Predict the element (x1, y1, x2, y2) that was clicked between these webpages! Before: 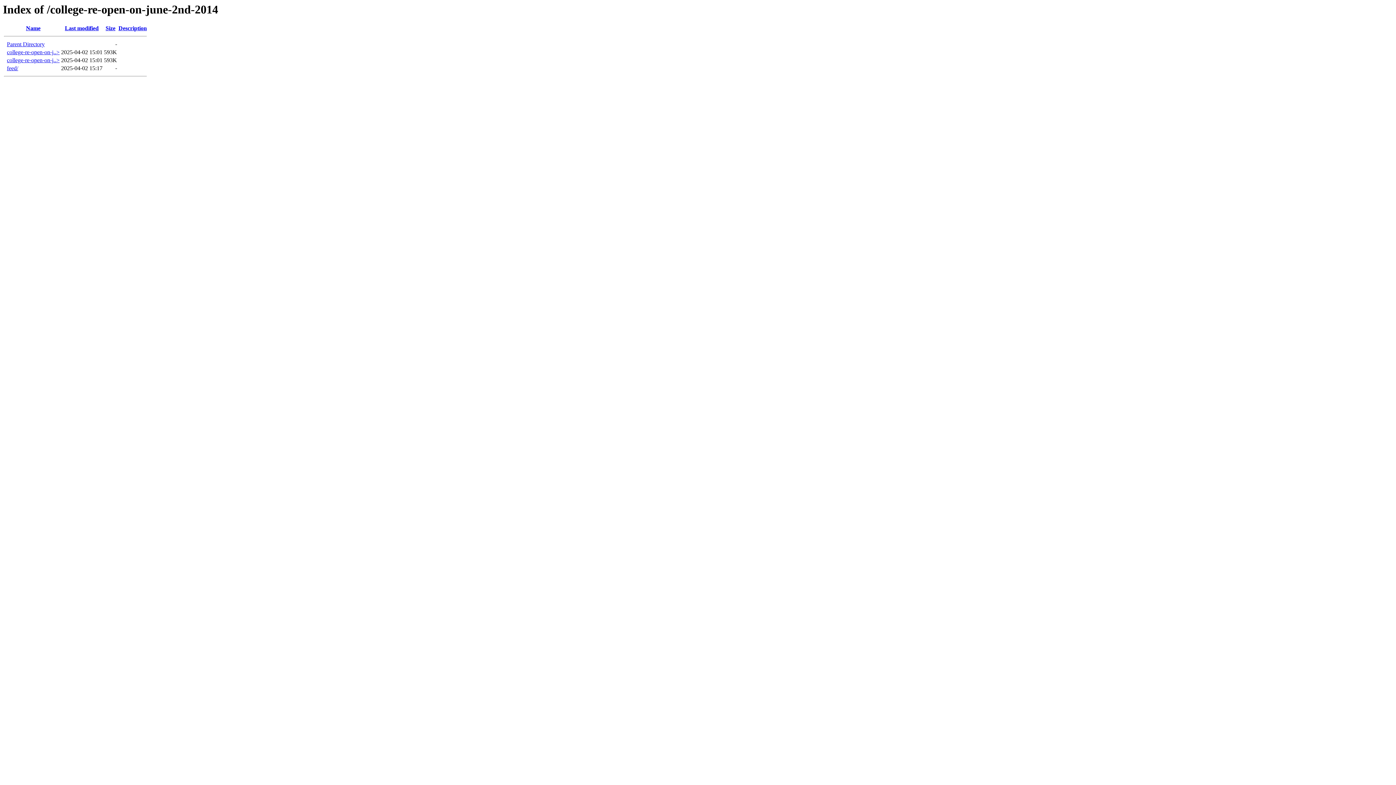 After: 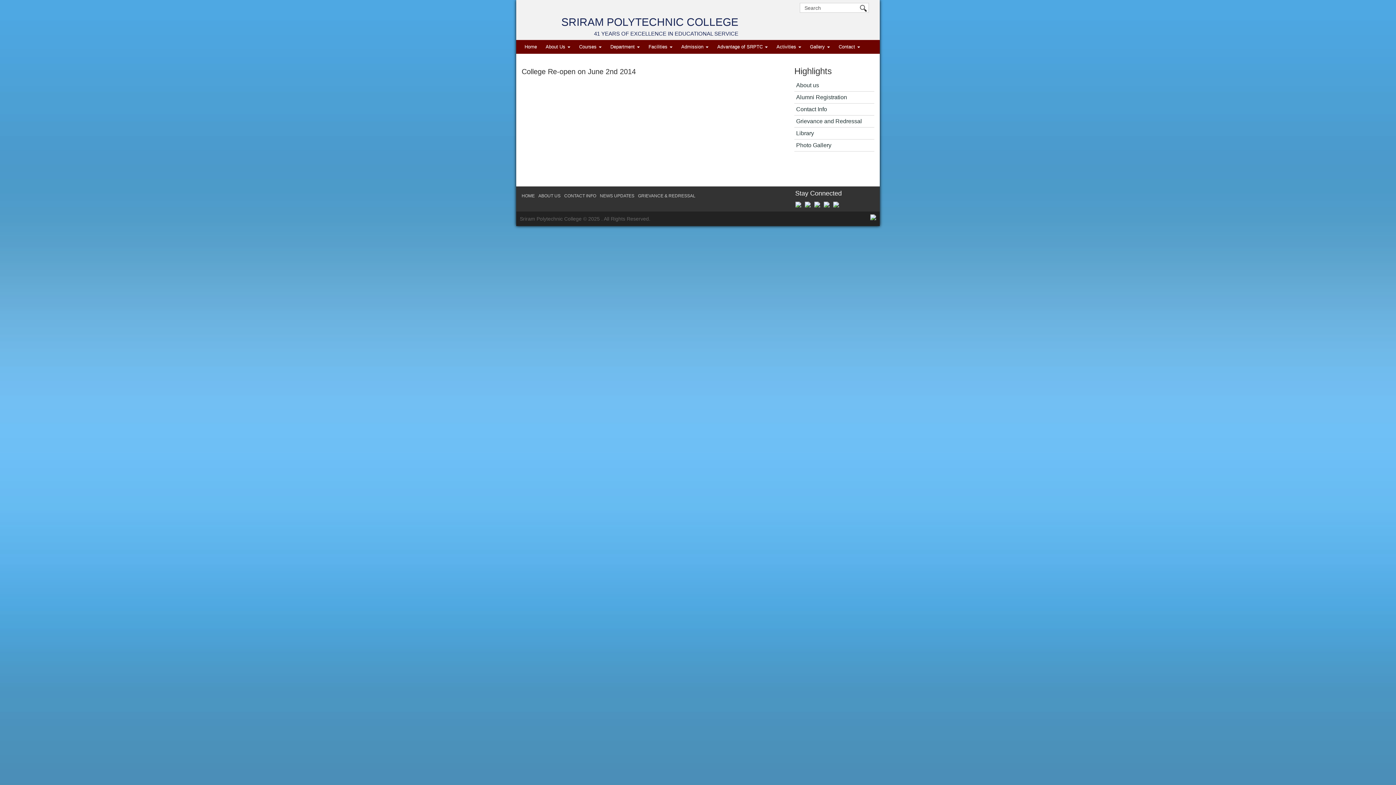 Action: label: college-re-open-on-j..> bbox: (6, 49, 59, 55)